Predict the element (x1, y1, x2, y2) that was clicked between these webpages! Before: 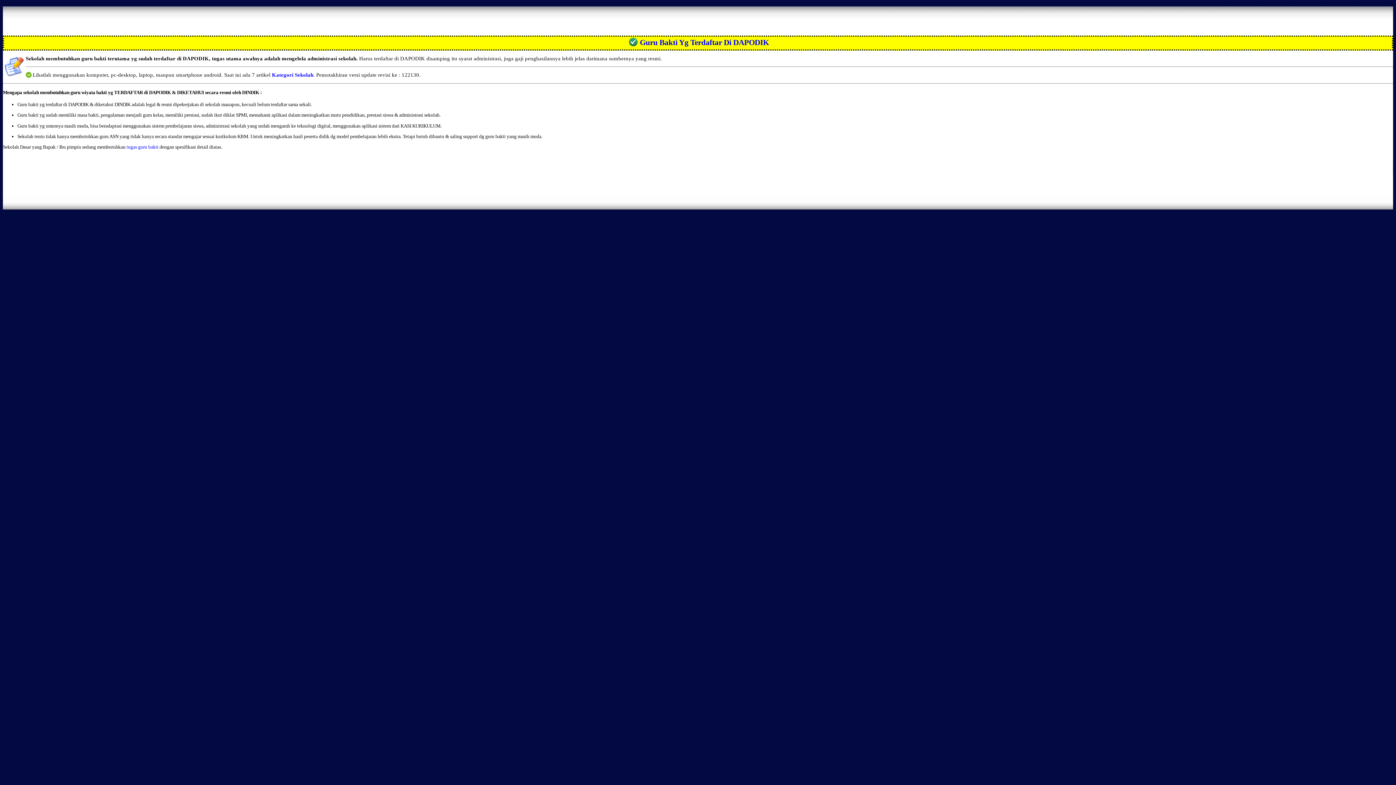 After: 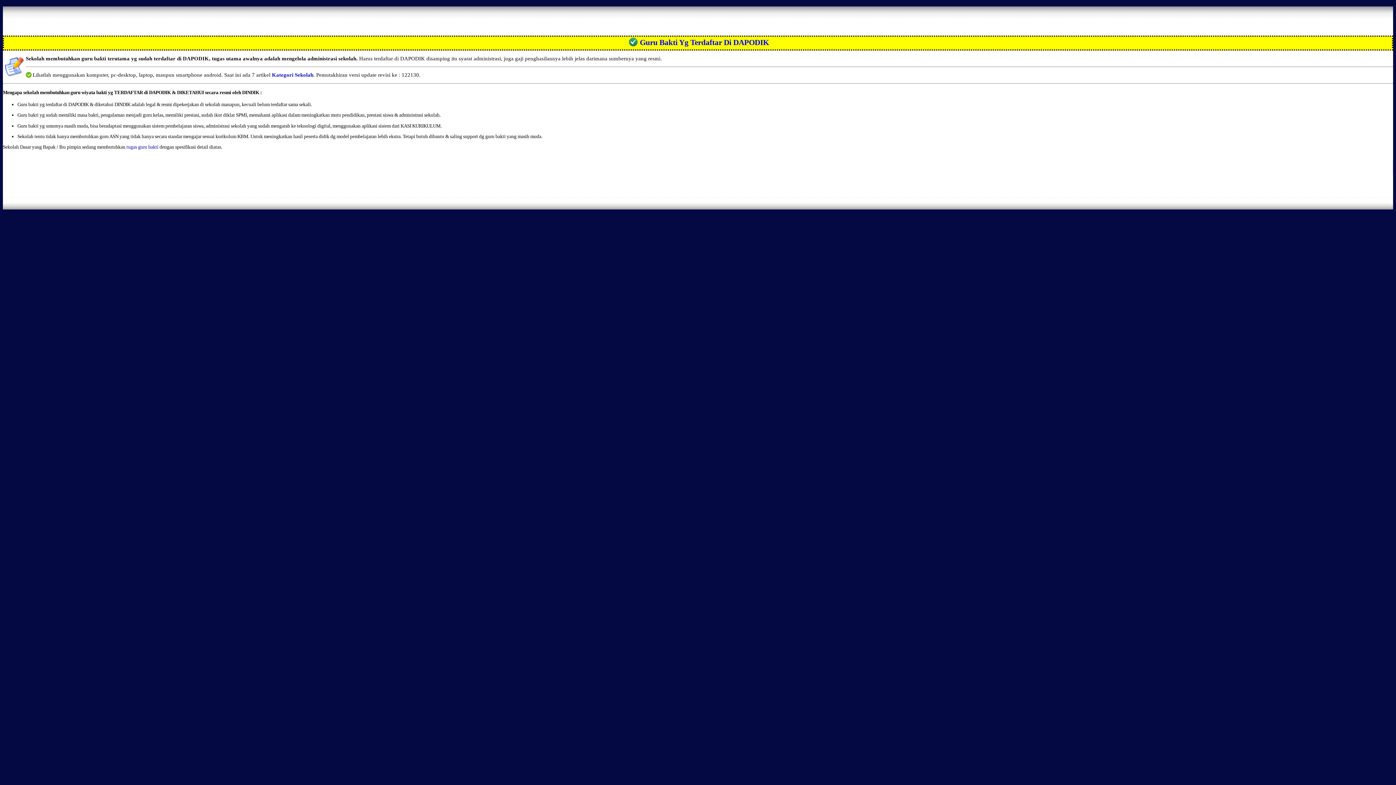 Action: bbox: (640, 38, 769, 46) label: Guru Bakti Yg Terdaftar Di DAPODIK